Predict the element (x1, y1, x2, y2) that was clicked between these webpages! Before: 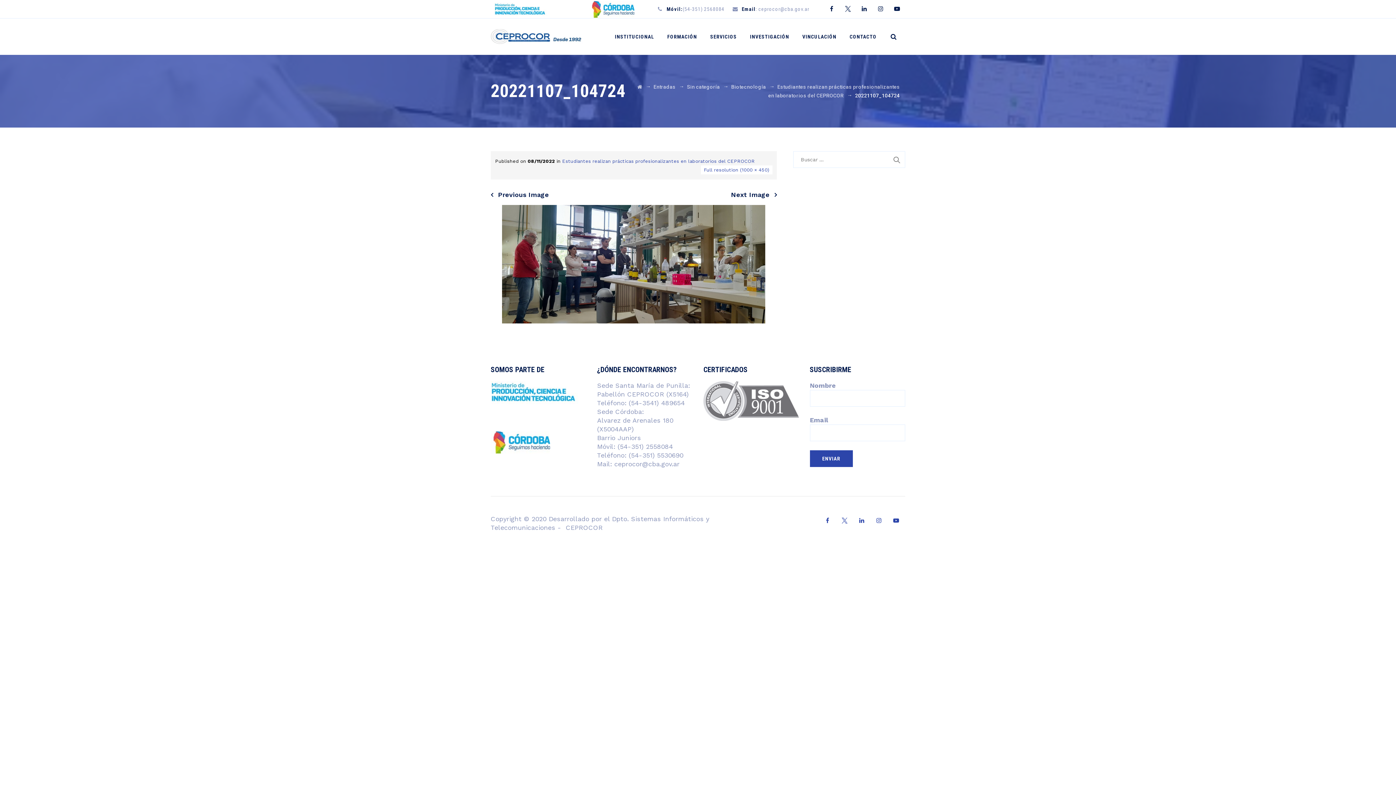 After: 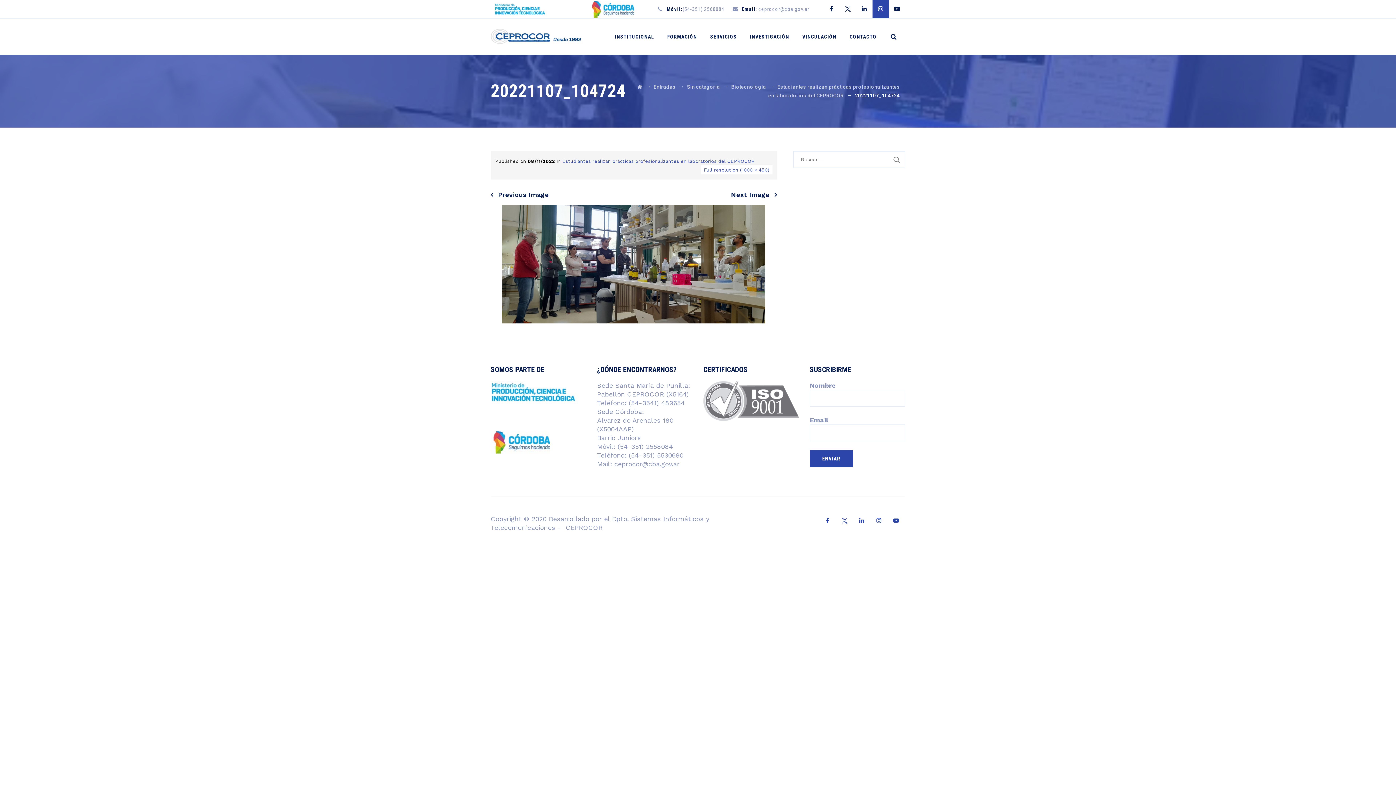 Action: bbox: (872, 0, 889, 18)